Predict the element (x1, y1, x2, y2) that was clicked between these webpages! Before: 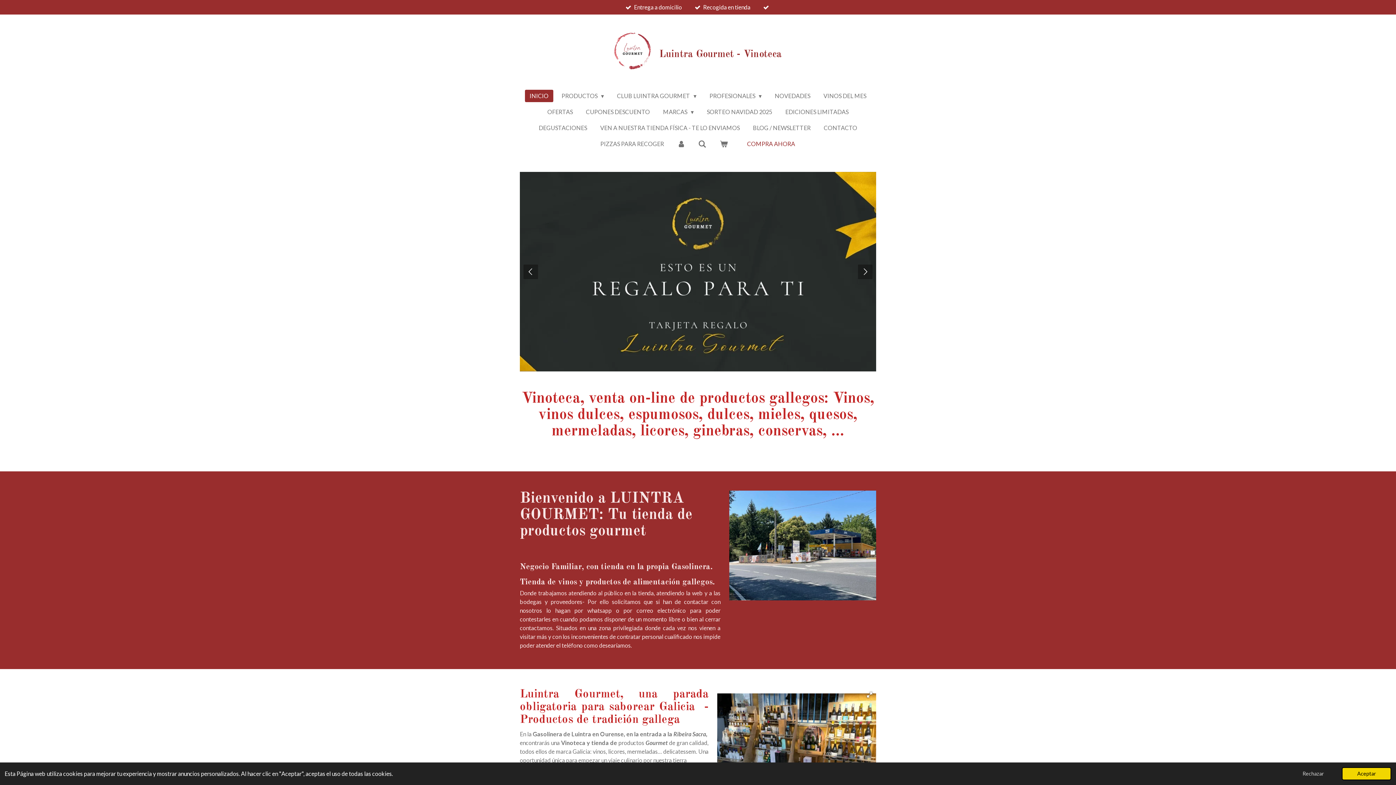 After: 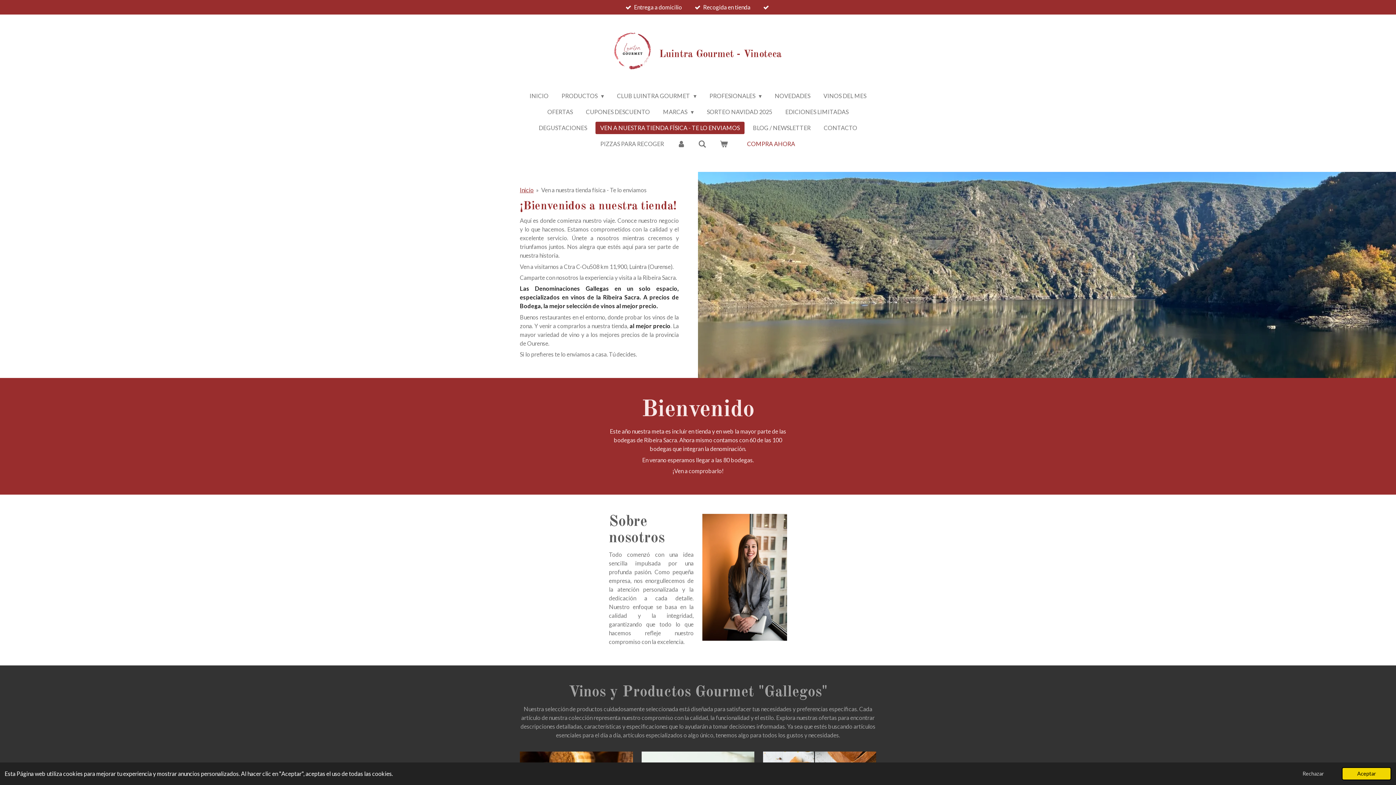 Action: bbox: (595, 121, 744, 134) label: VEN A NUESTRA TIENDA FÍSICA - TE LO ENVIAMOS